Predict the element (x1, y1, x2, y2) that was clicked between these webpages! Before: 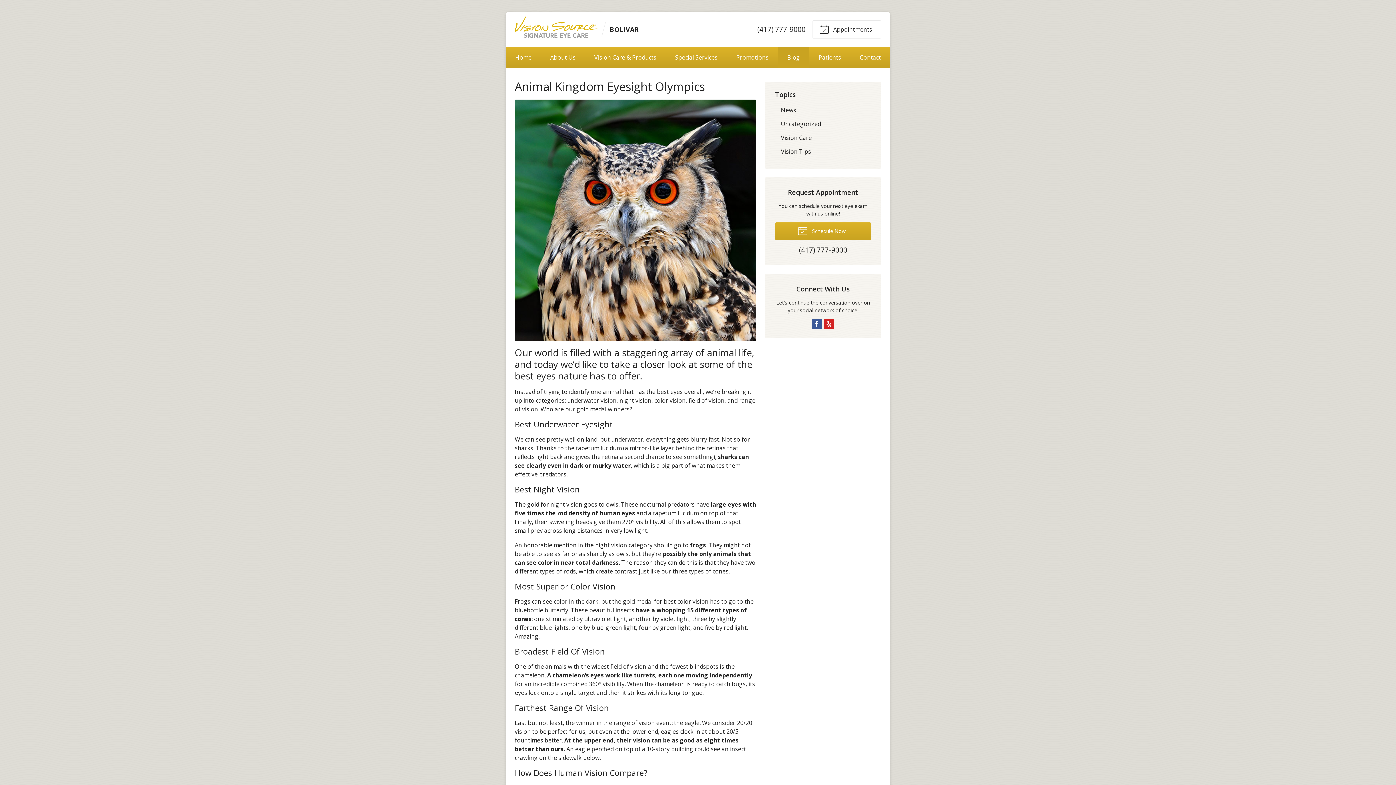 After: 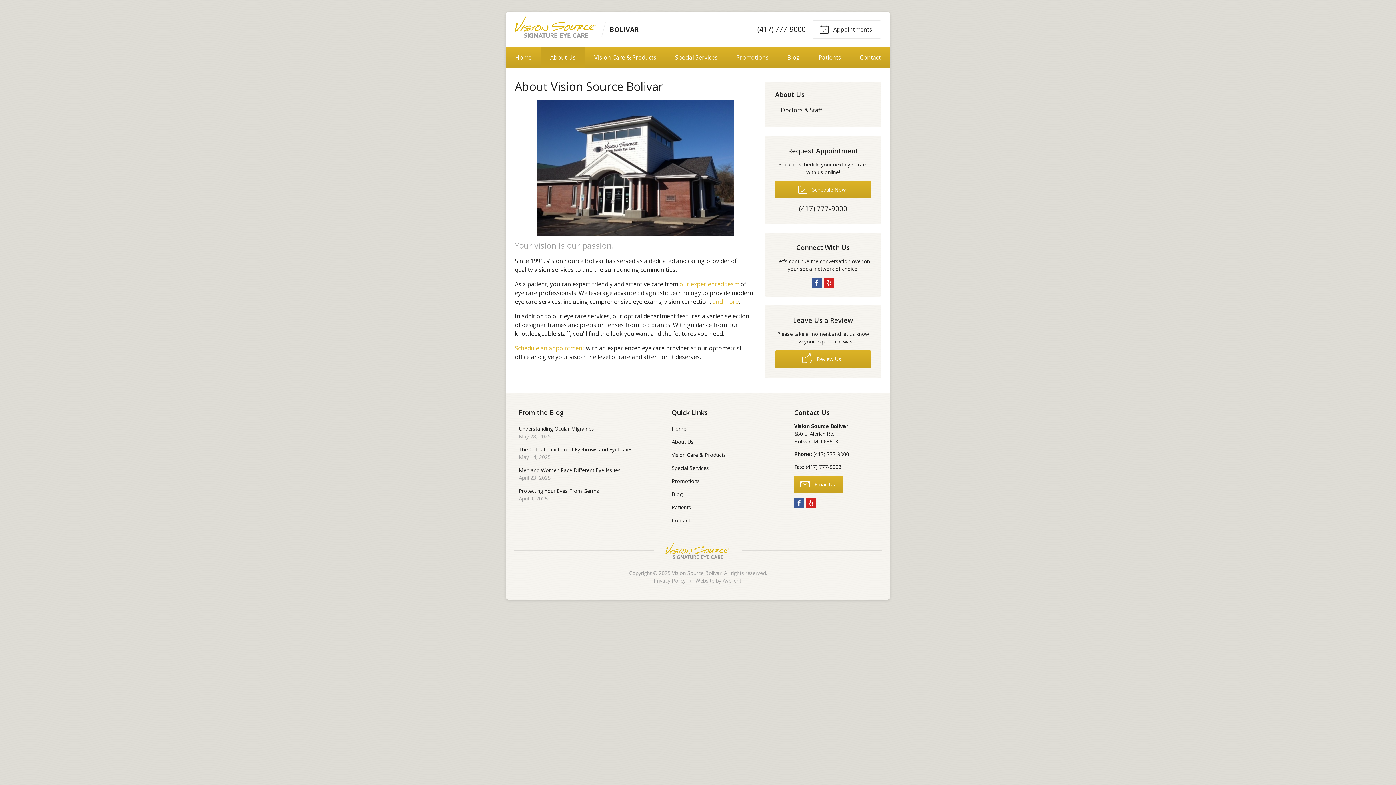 Action: label: About Us bbox: (541, 47, 584, 67)